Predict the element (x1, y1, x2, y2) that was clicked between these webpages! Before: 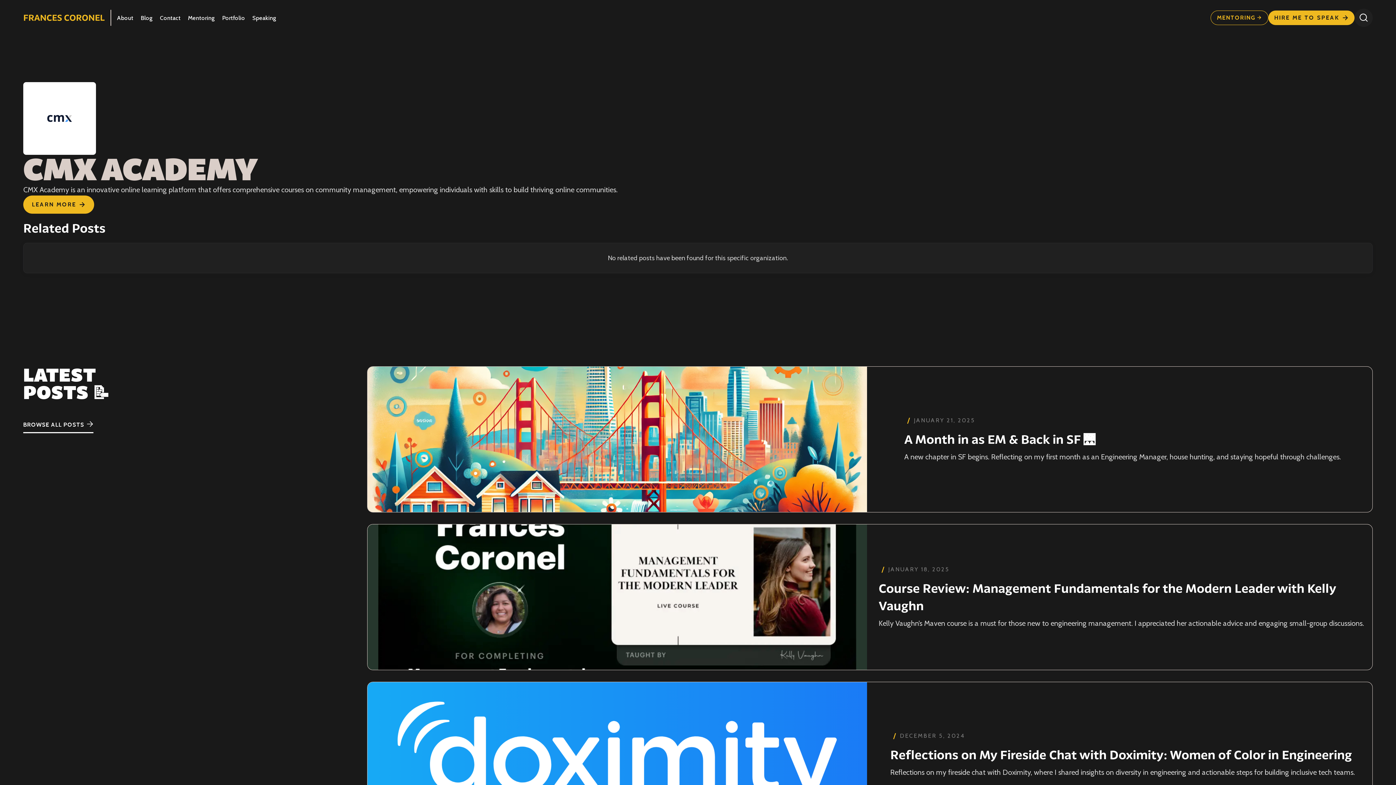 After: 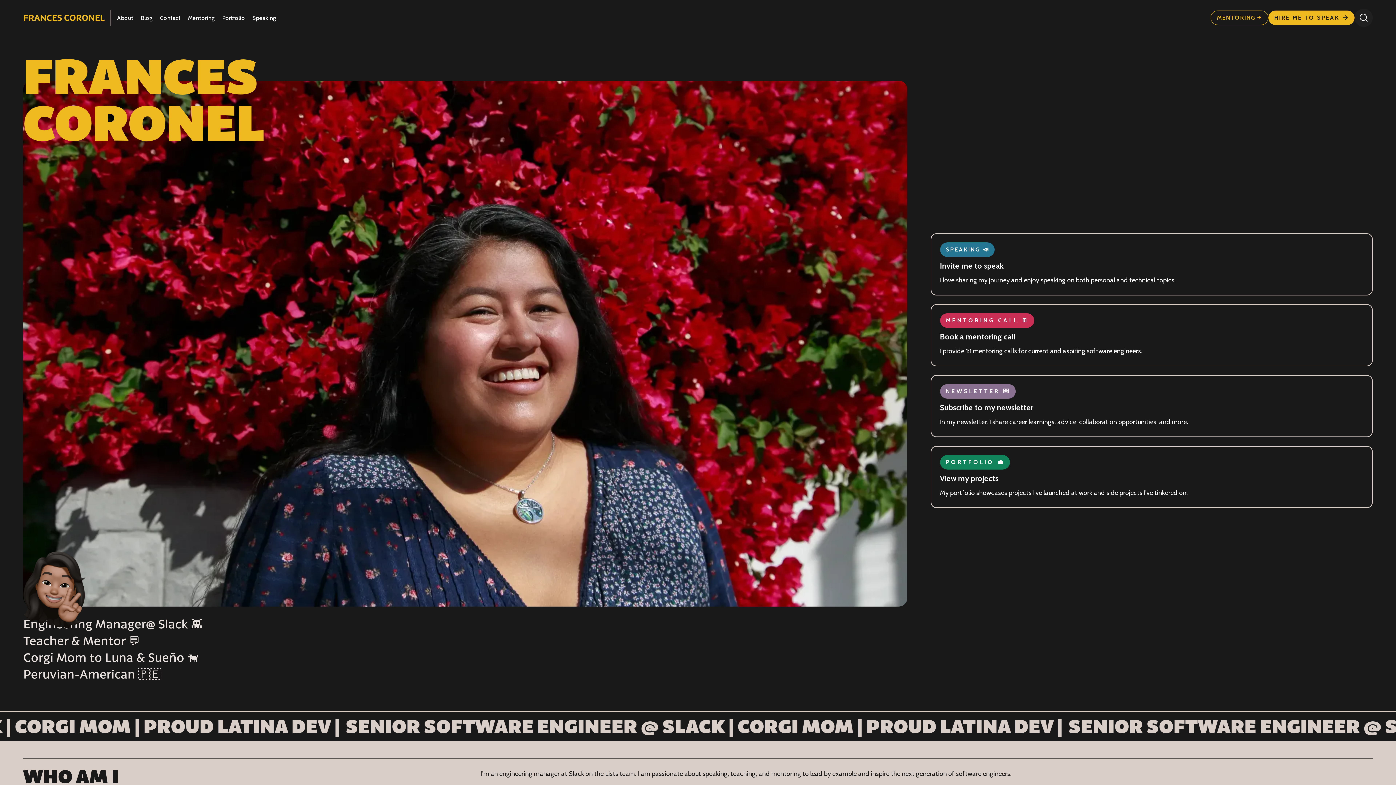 Action: bbox: (23, 14, 104, 21) label: FRANCES CORONEL